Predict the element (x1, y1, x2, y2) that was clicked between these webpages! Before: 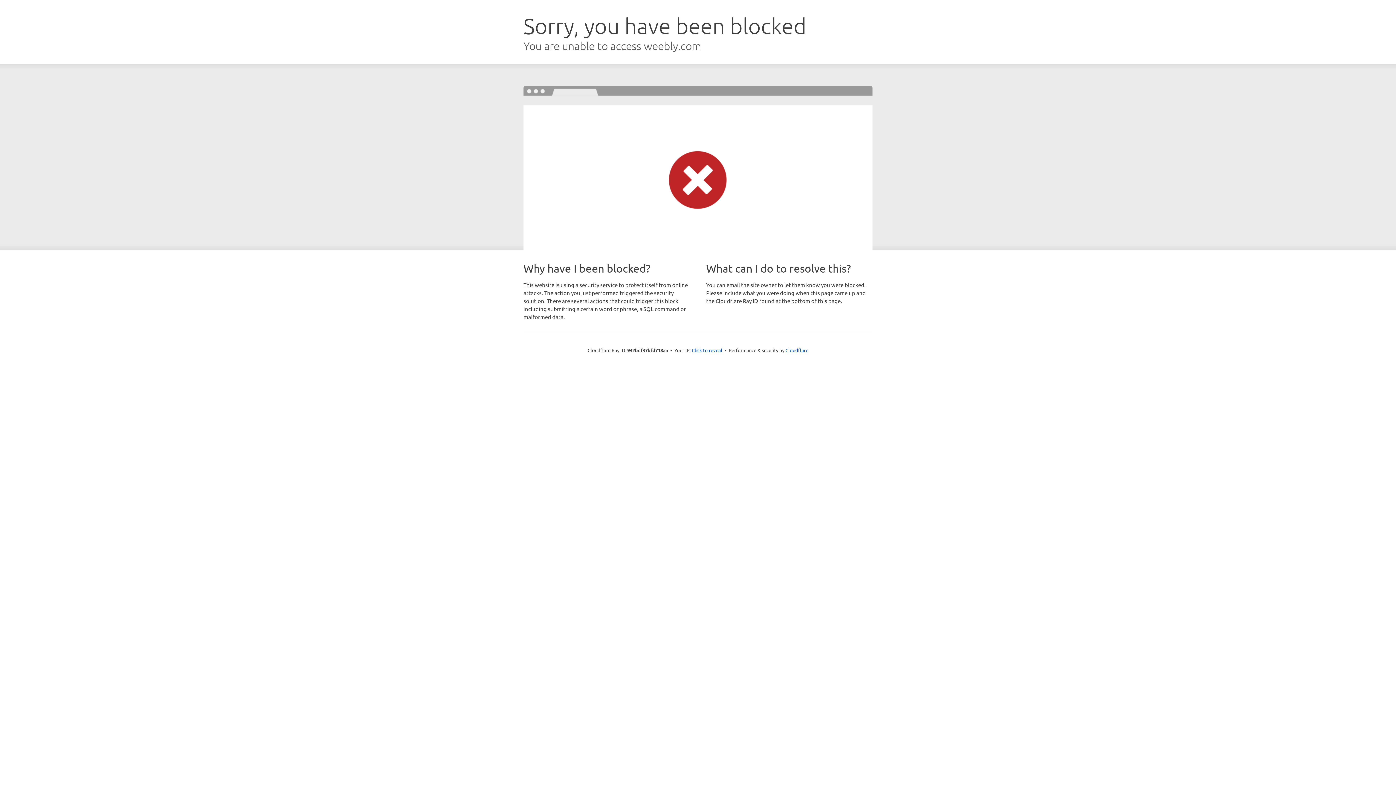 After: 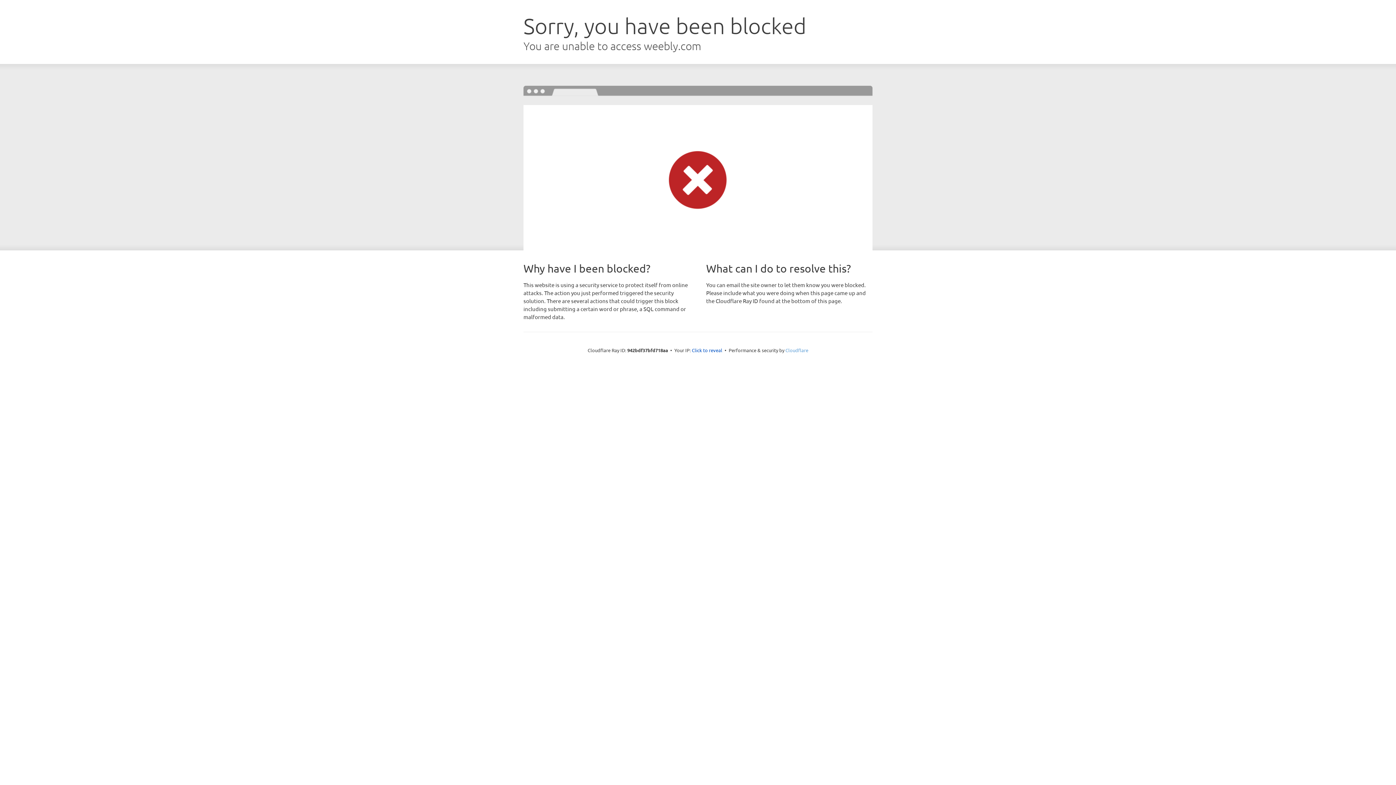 Action: bbox: (785, 347, 808, 353) label: Cloudflare